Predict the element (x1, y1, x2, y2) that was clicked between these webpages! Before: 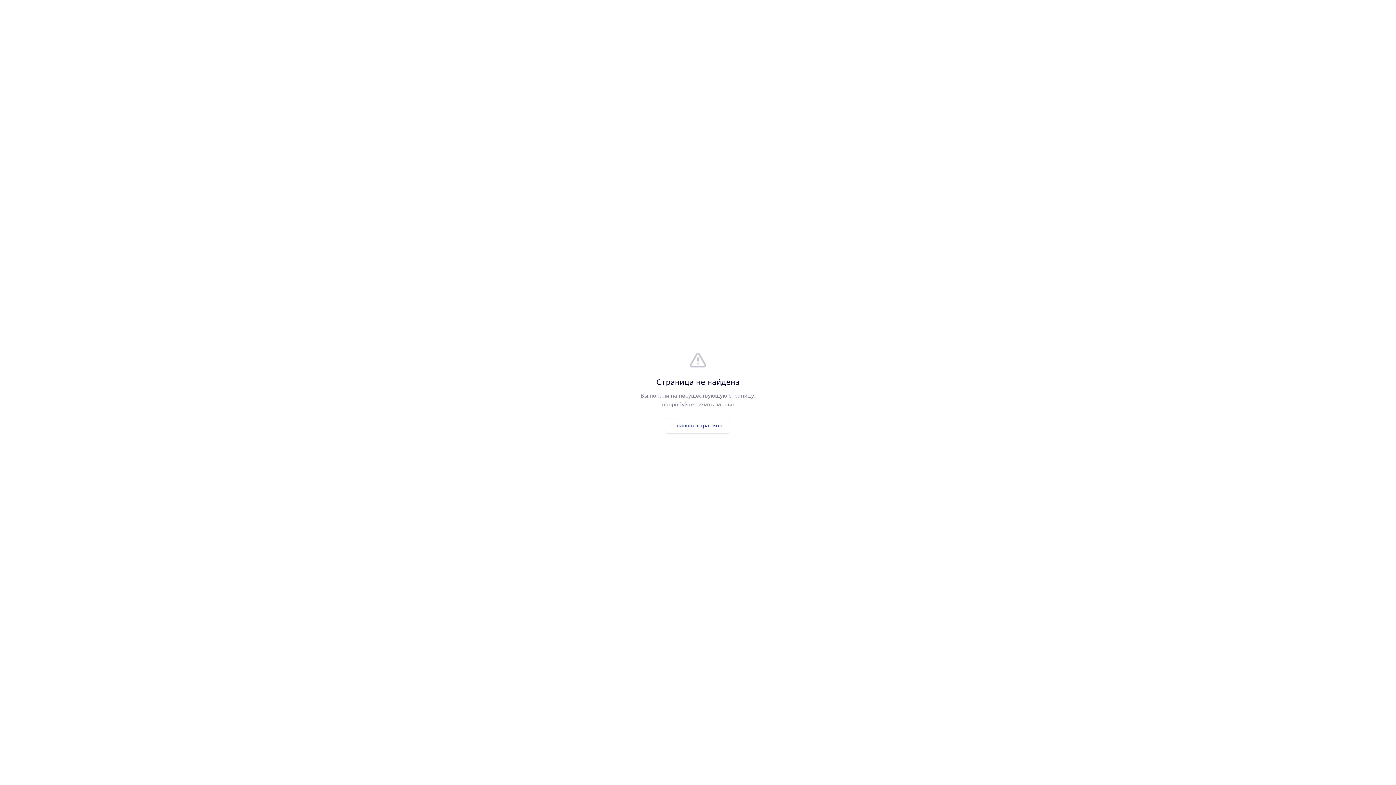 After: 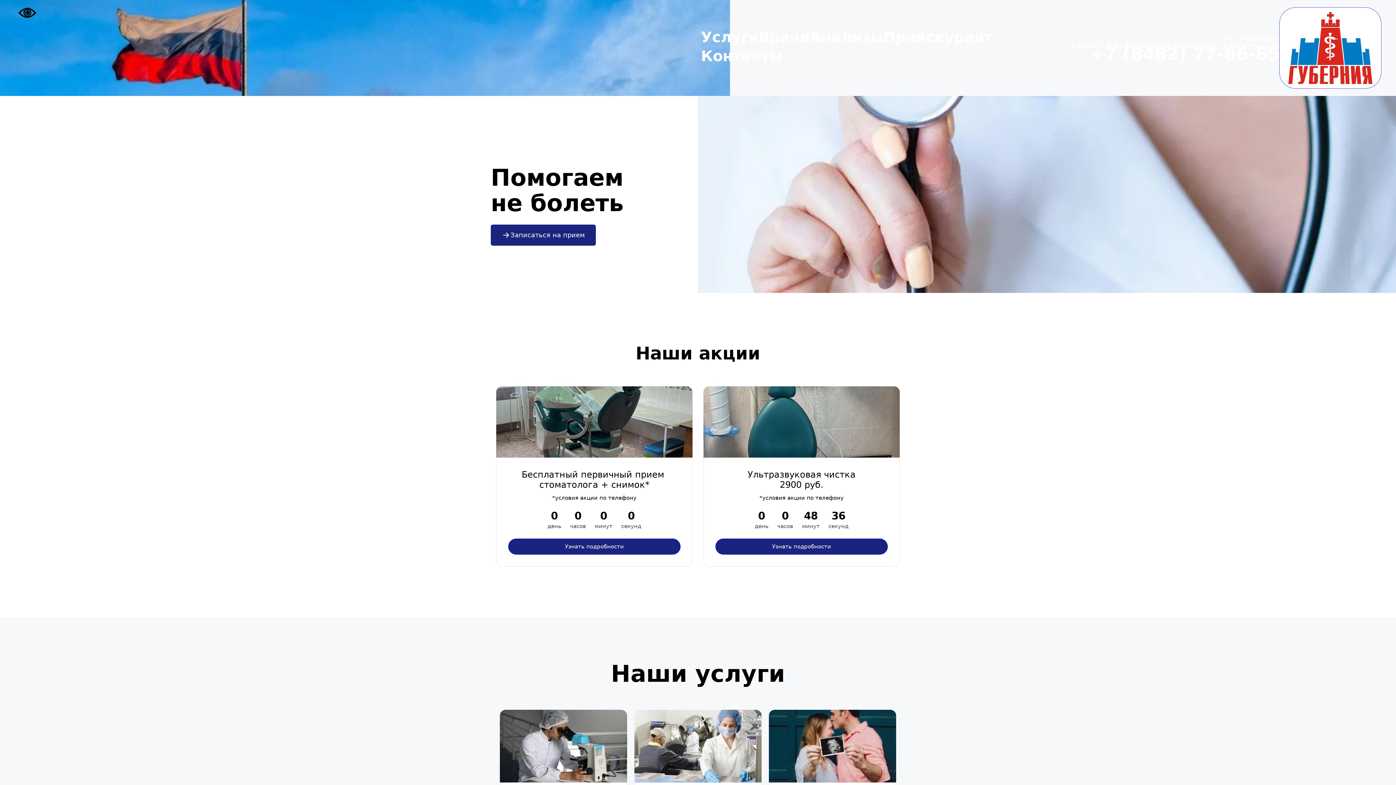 Action: label: Главная страница bbox: (665, 417, 731, 433)